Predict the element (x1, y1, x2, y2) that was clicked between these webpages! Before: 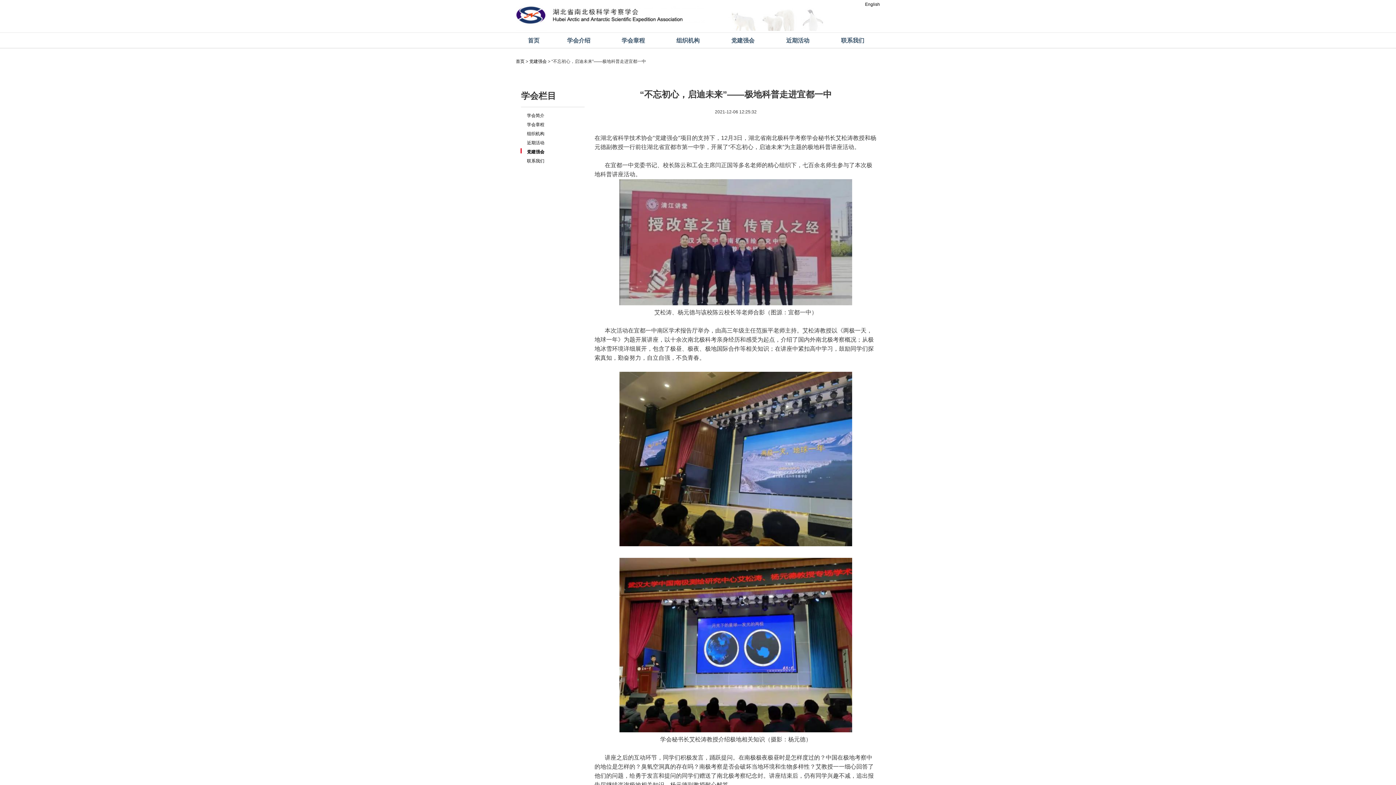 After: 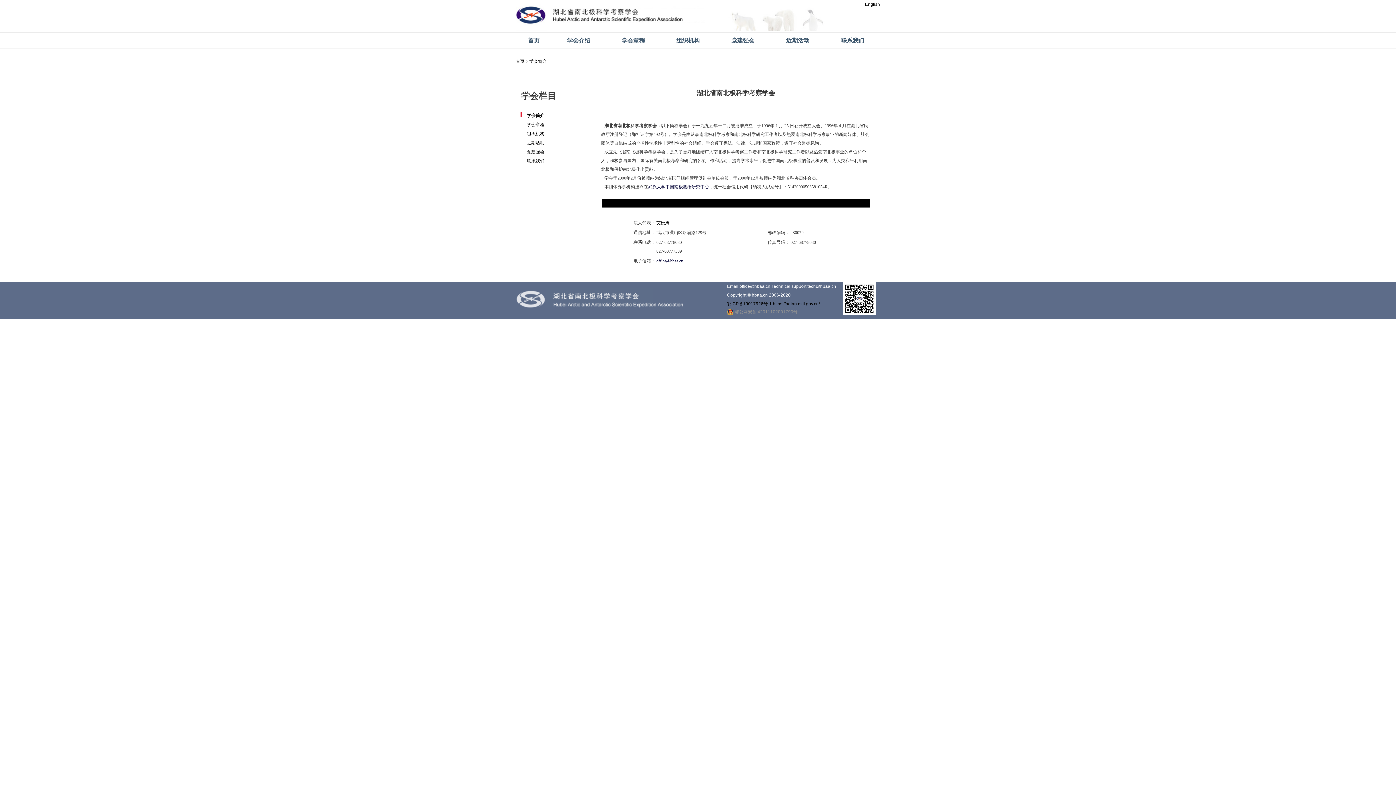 Action: label: 学会简介 bbox: (527, 113, 544, 118)